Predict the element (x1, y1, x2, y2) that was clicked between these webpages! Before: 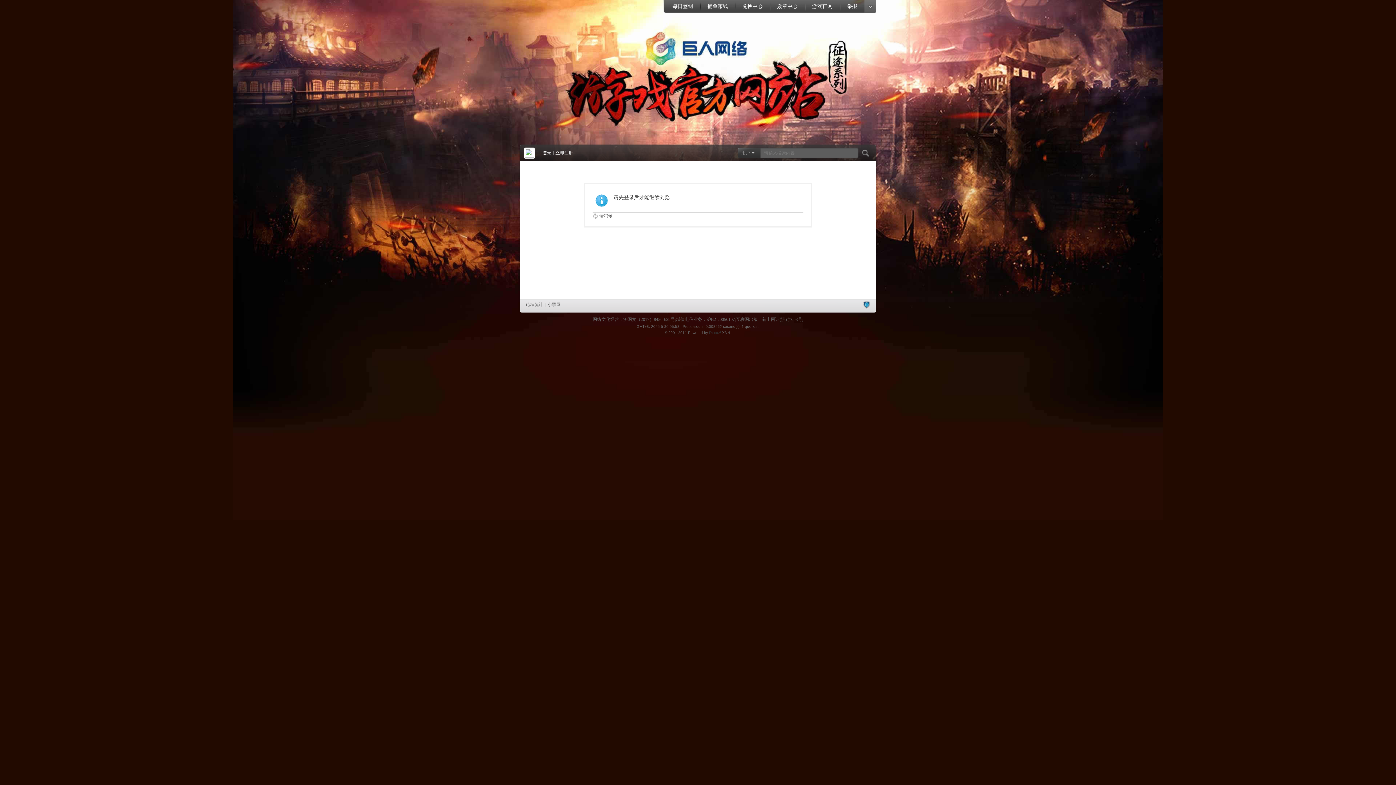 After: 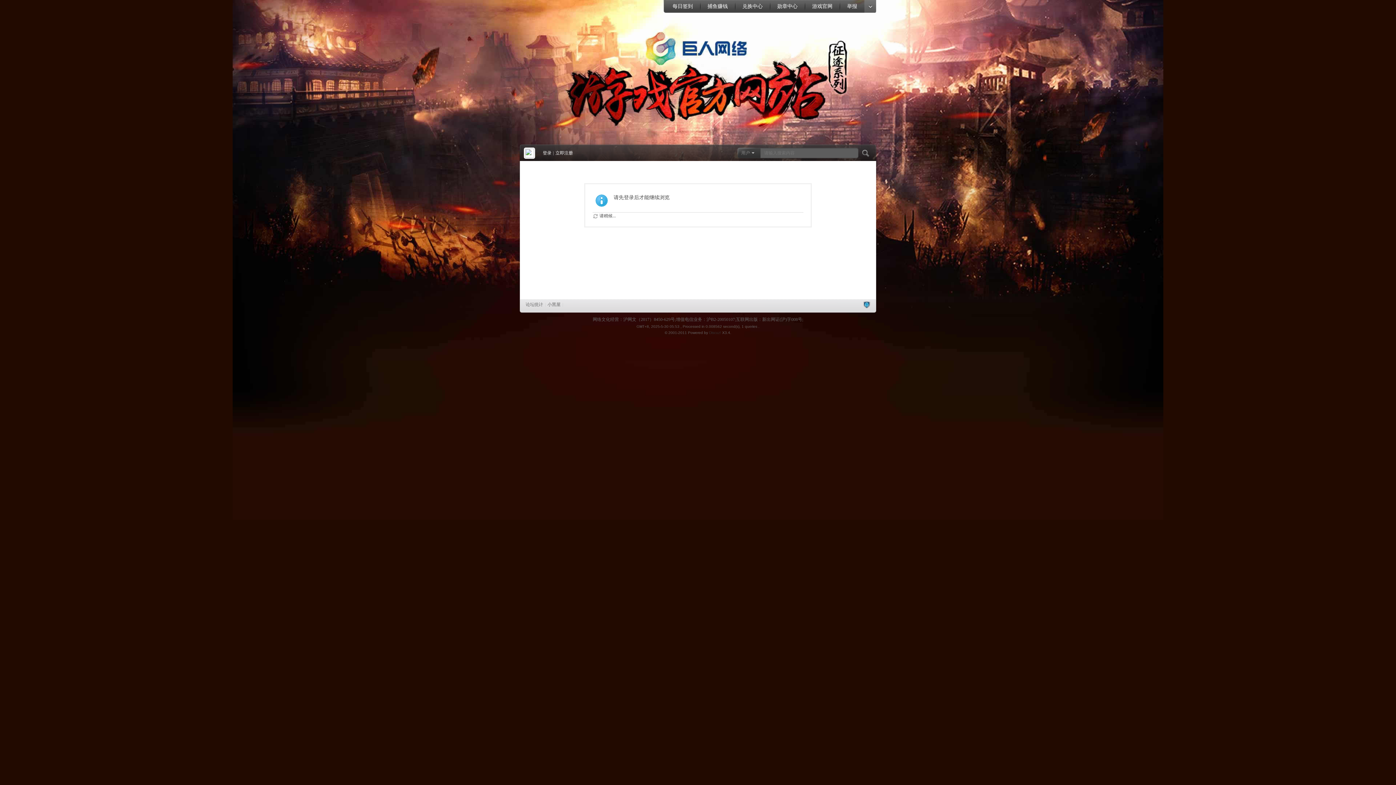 Action: bbox: (864, 0, 876, 12)